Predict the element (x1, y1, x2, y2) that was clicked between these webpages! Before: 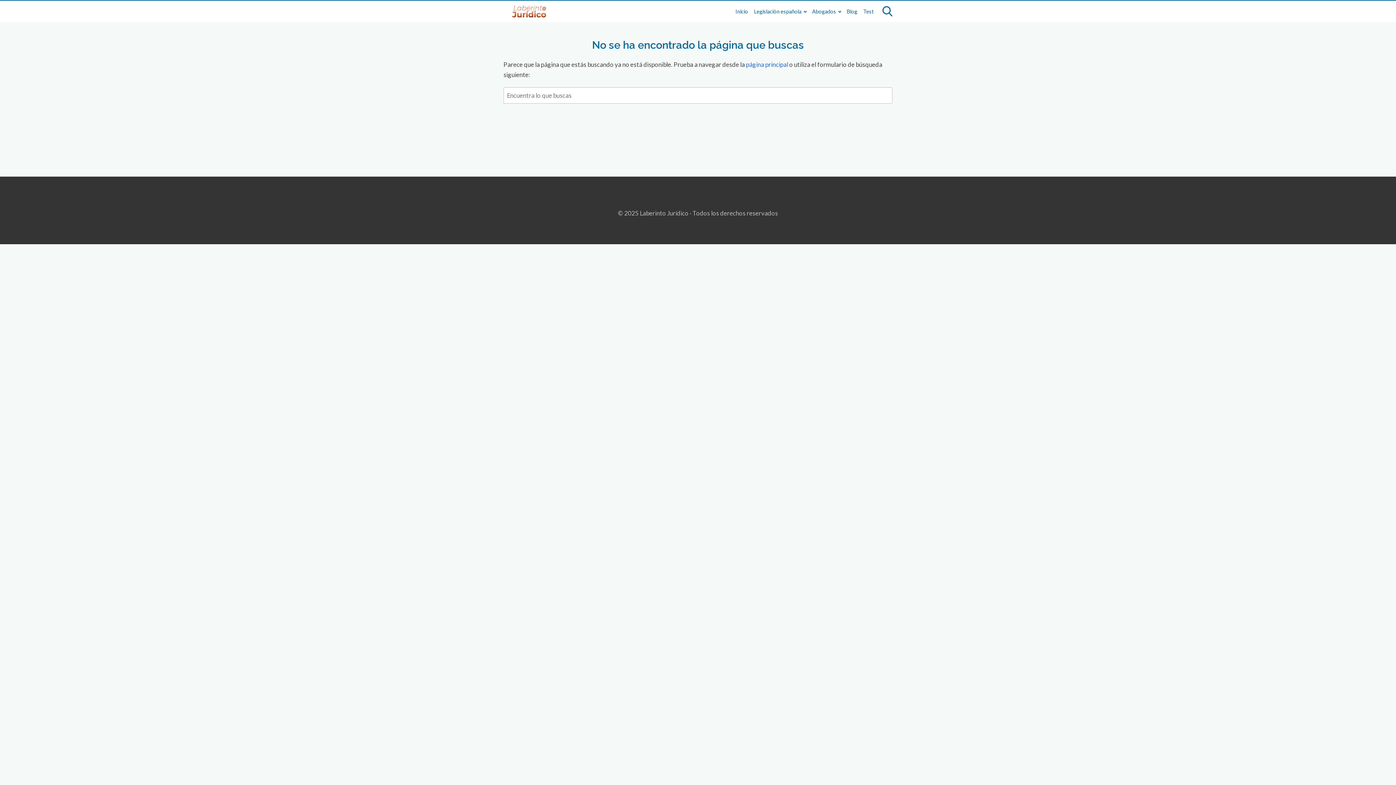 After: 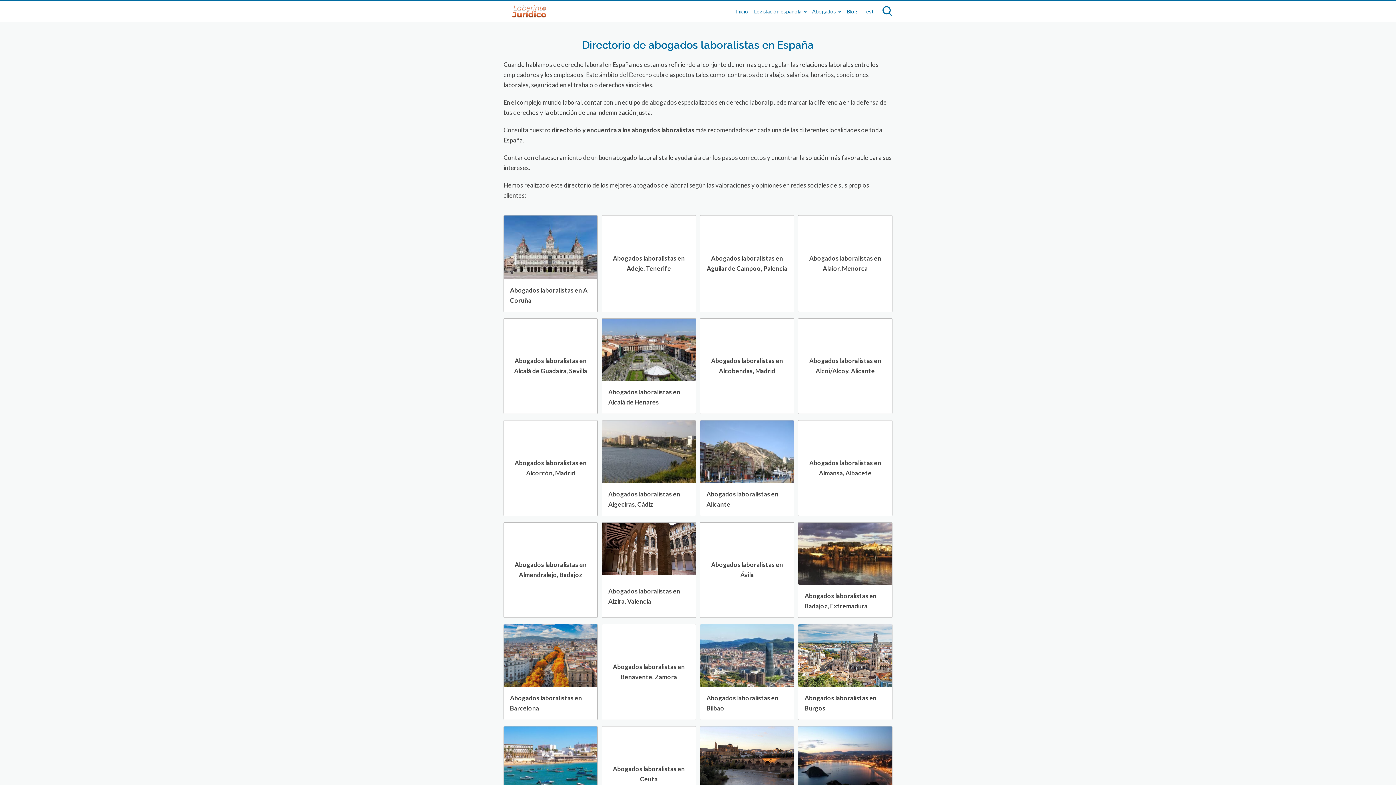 Action: bbox: (746, 60, 789, 68) label: página principal 